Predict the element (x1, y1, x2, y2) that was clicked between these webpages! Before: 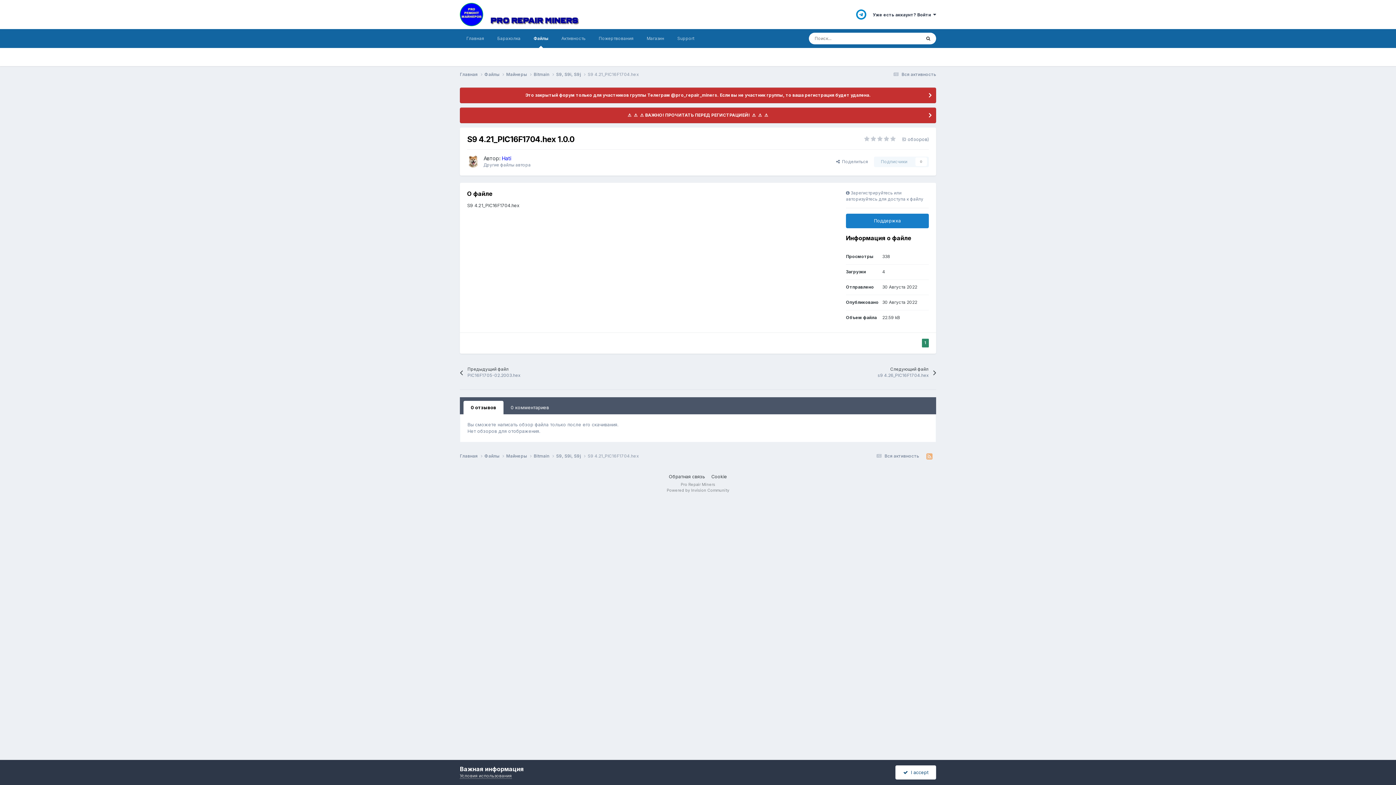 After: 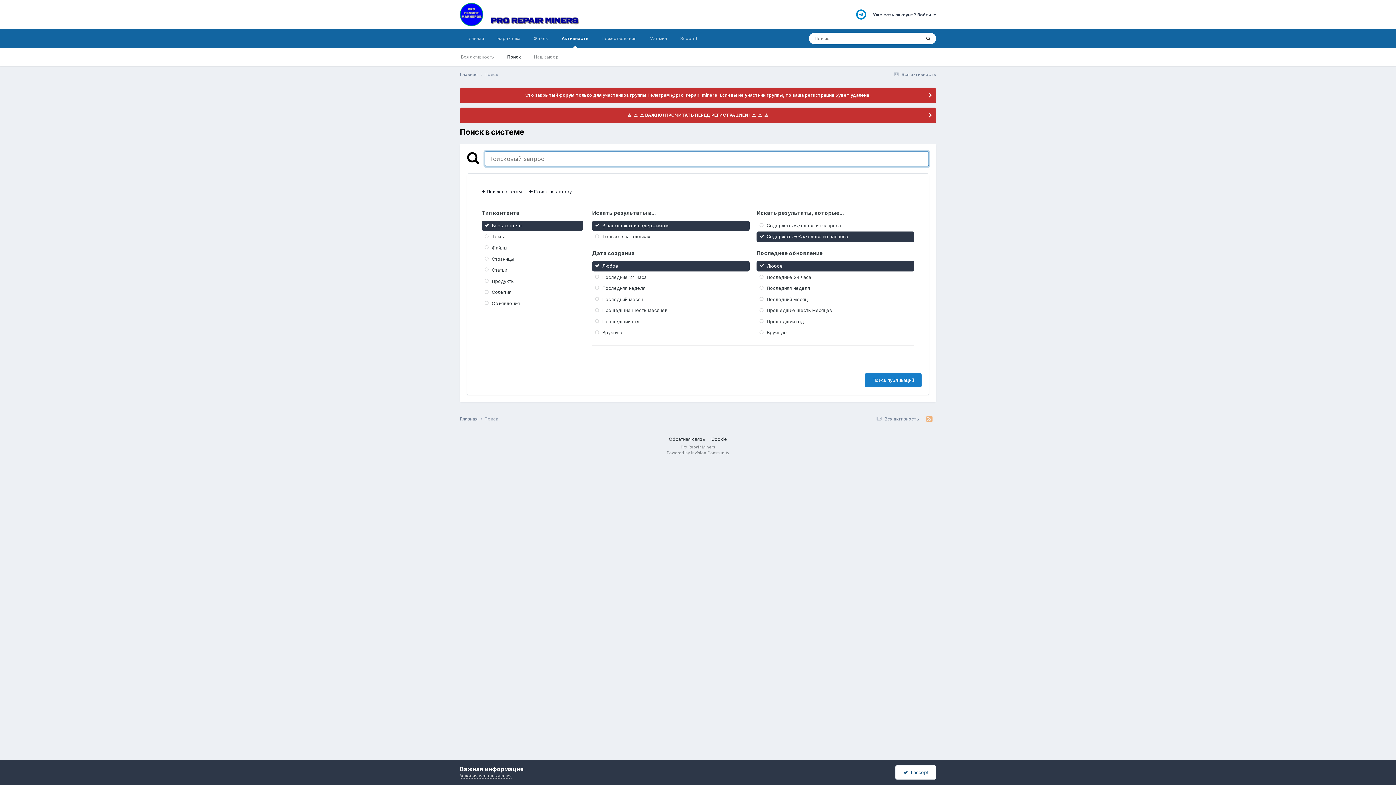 Action: bbox: (920, 32, 936, 44) label: Поиск